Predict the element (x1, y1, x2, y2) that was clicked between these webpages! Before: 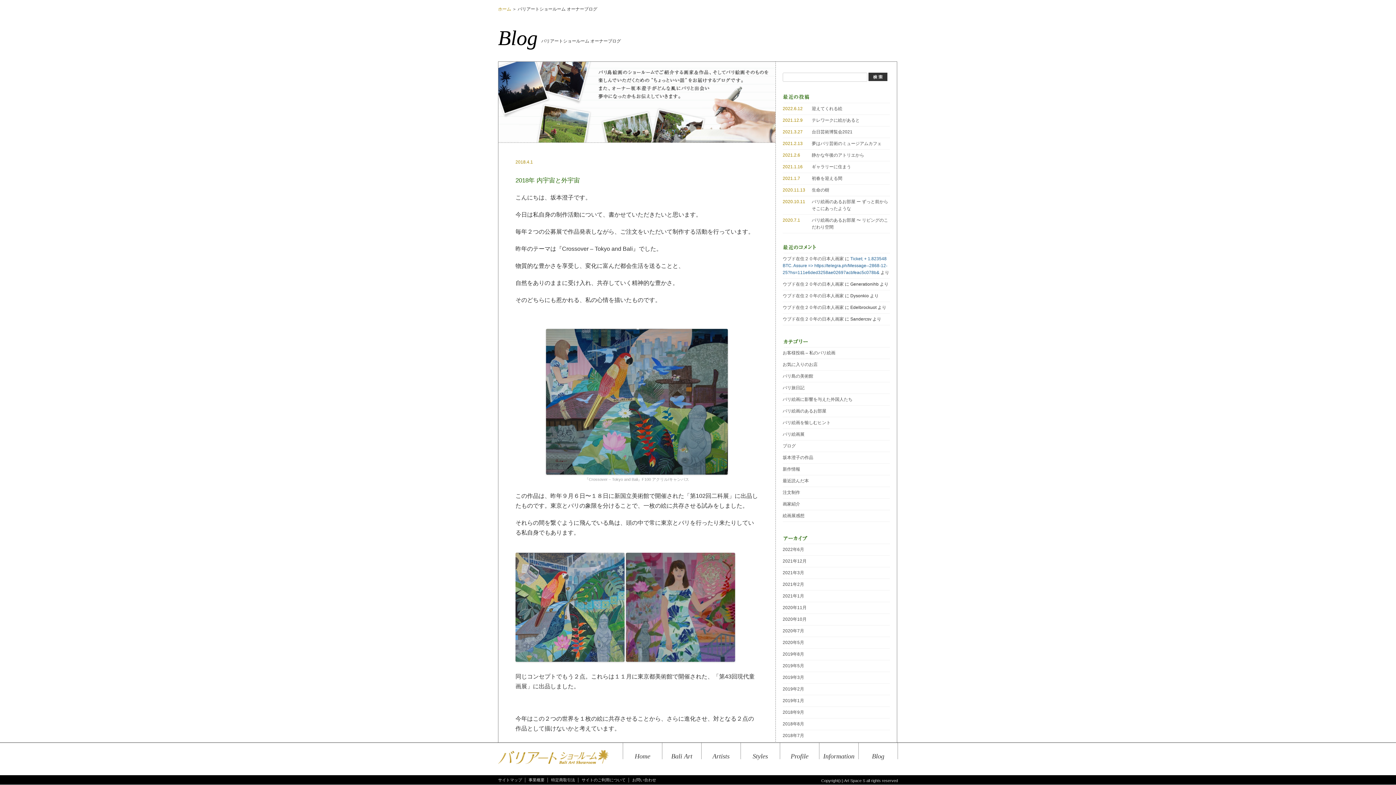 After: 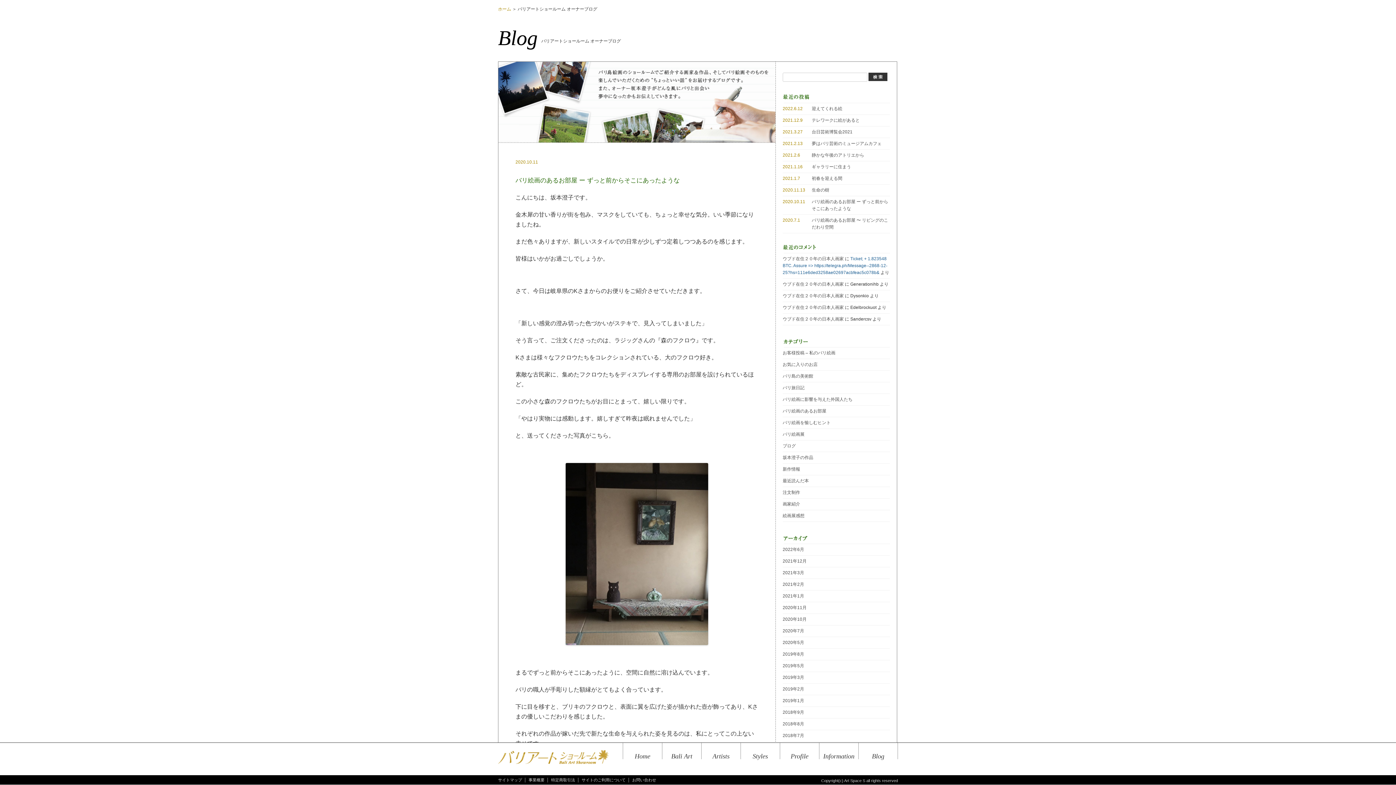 Action: label: 2020年10月 bbox: (782, 617, 806, 622)